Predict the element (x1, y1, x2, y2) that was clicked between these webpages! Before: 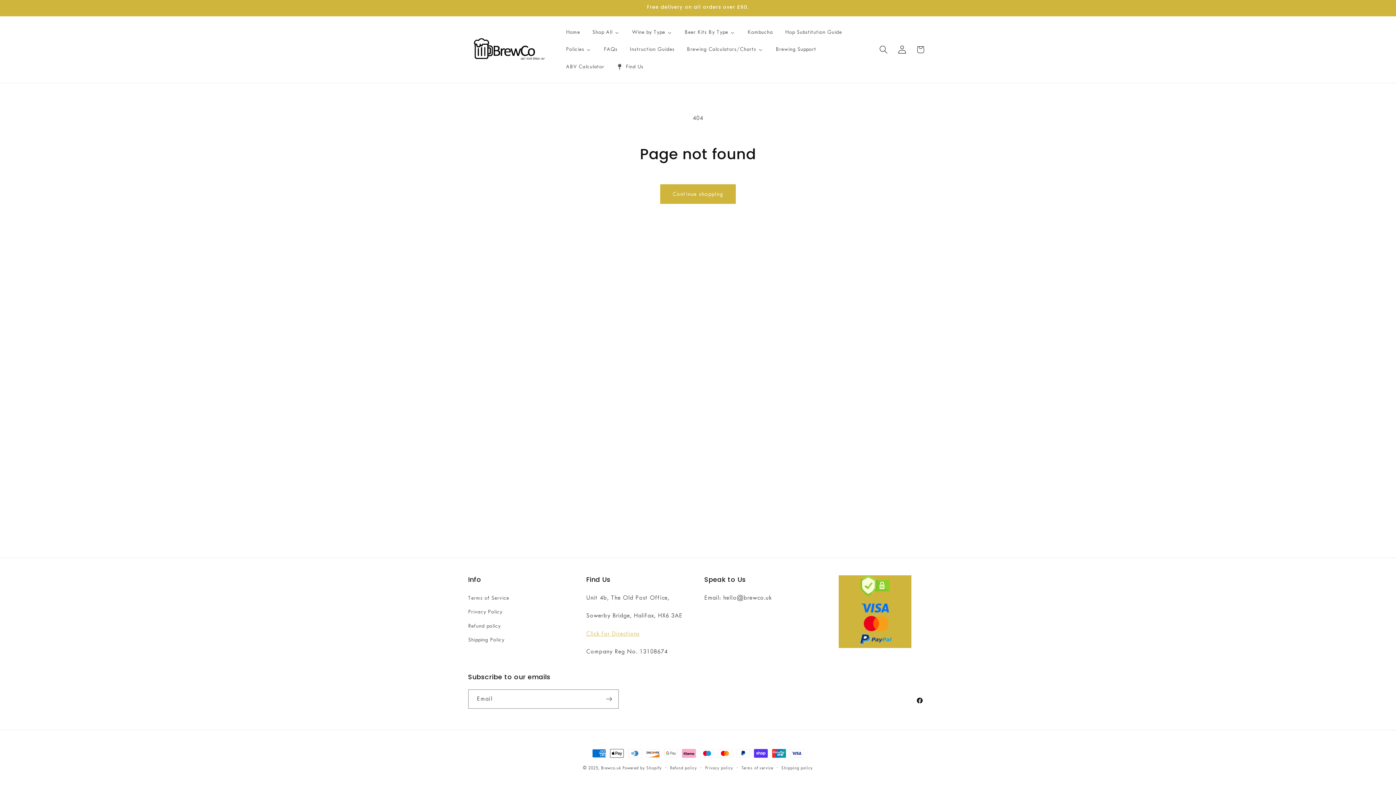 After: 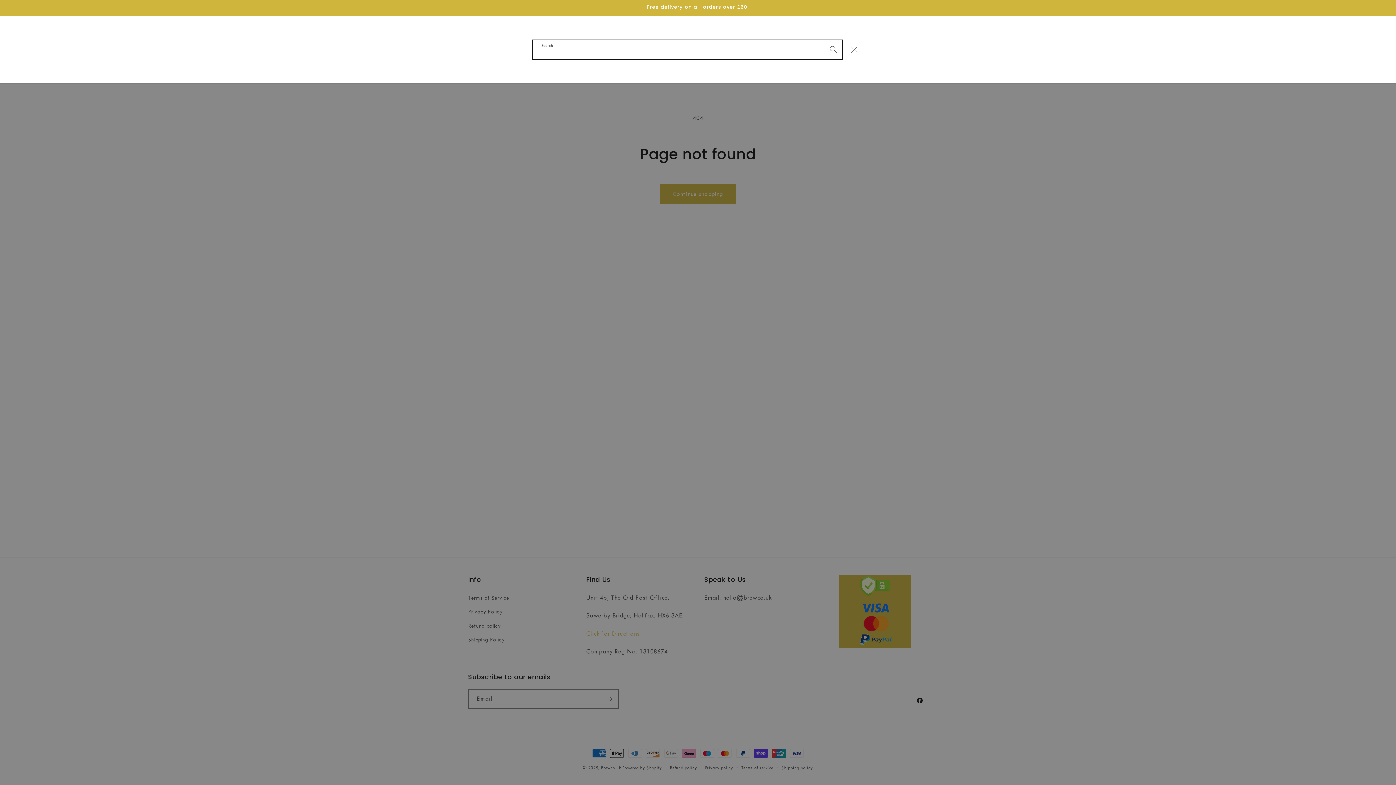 Action: label: Search bbox: (874, 40, 893, 58)